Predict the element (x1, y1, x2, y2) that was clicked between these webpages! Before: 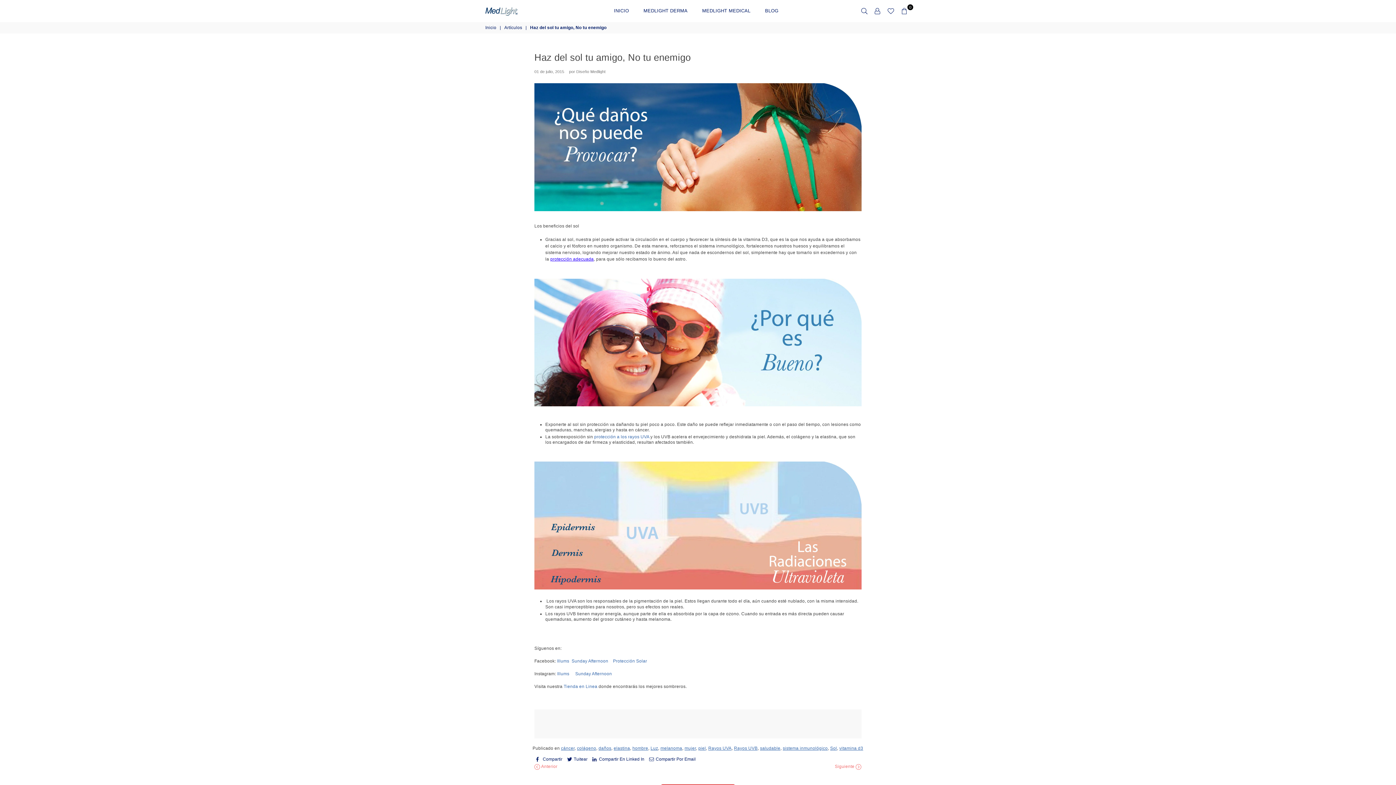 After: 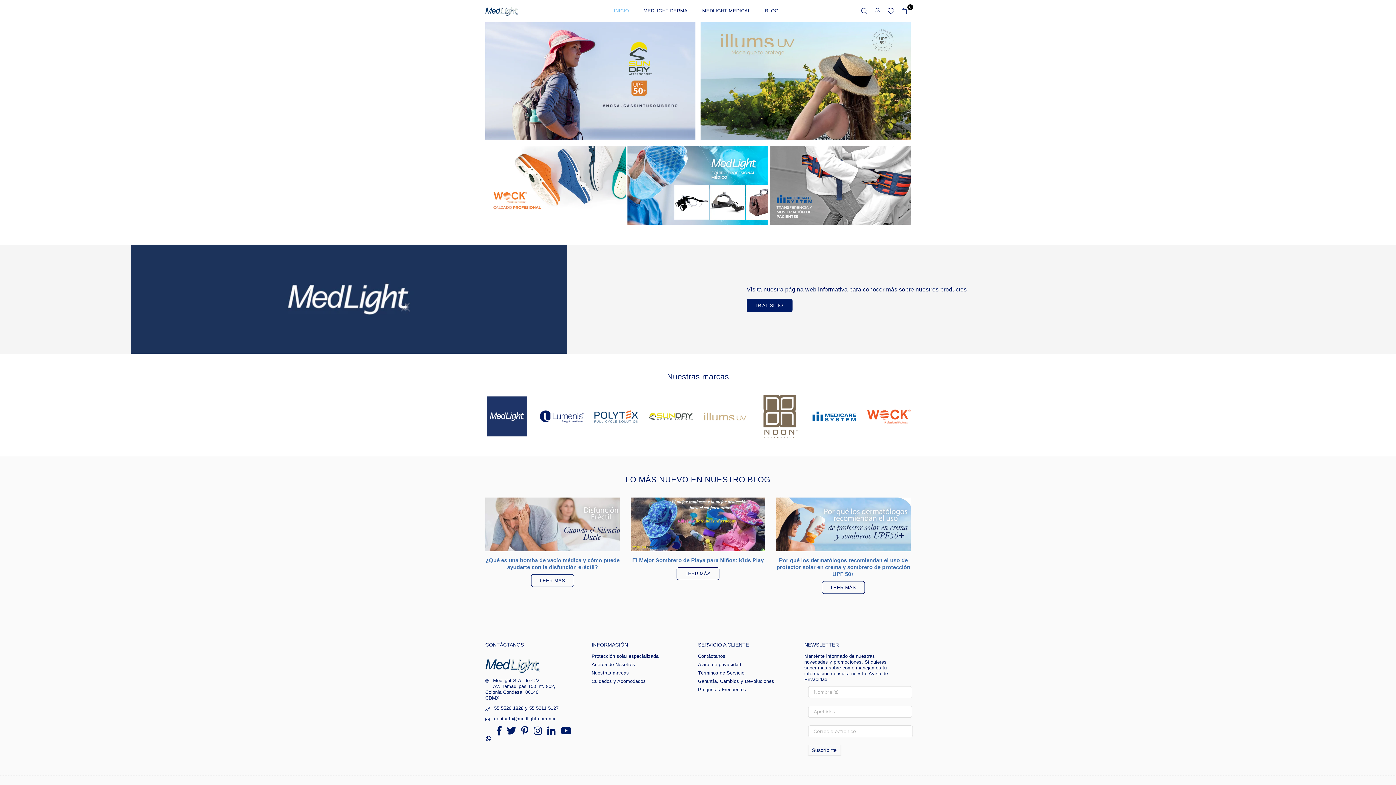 Action: label: Inicio bbox: (485, 25, 497, 30)